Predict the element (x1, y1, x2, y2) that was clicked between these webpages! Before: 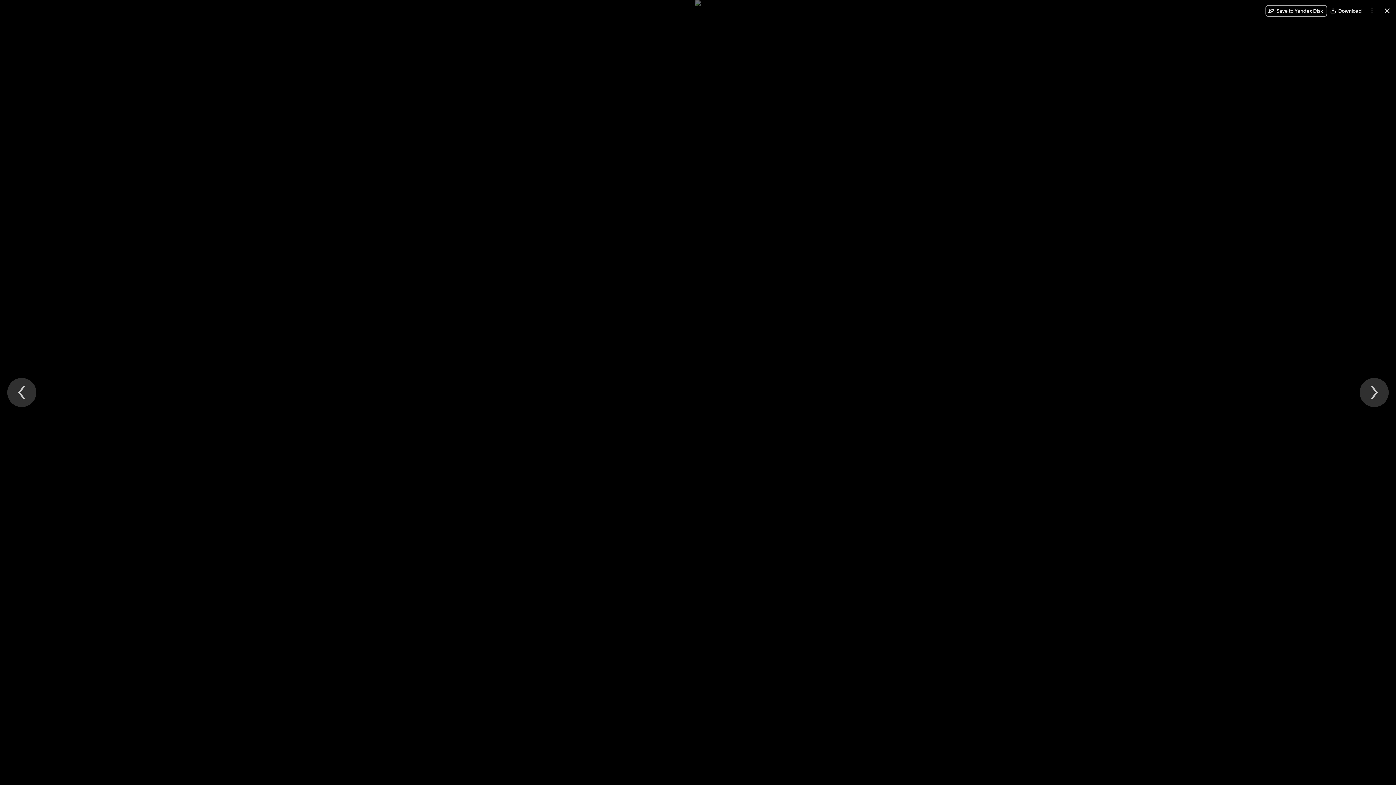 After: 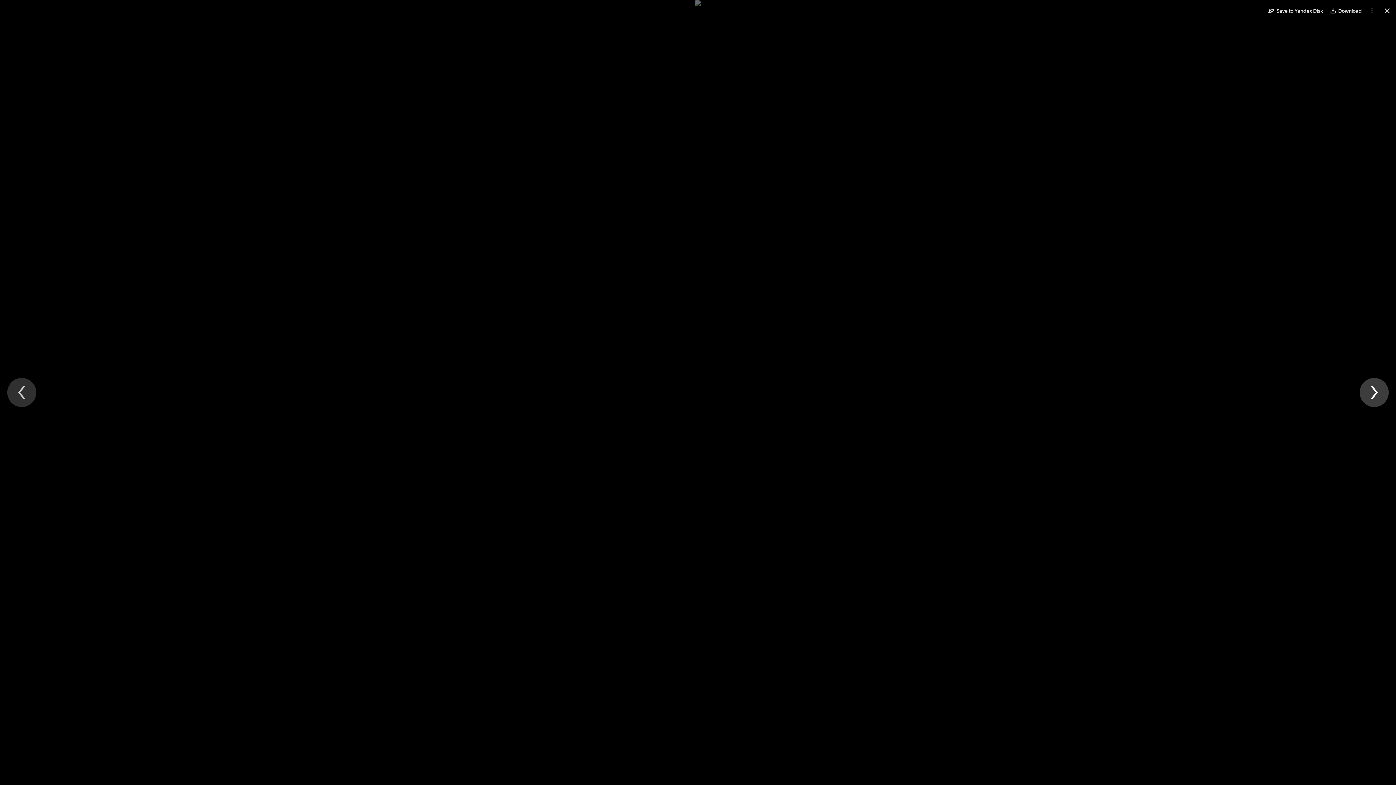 Action: bbox: (1360, 378, 1389, 407) label: Next file